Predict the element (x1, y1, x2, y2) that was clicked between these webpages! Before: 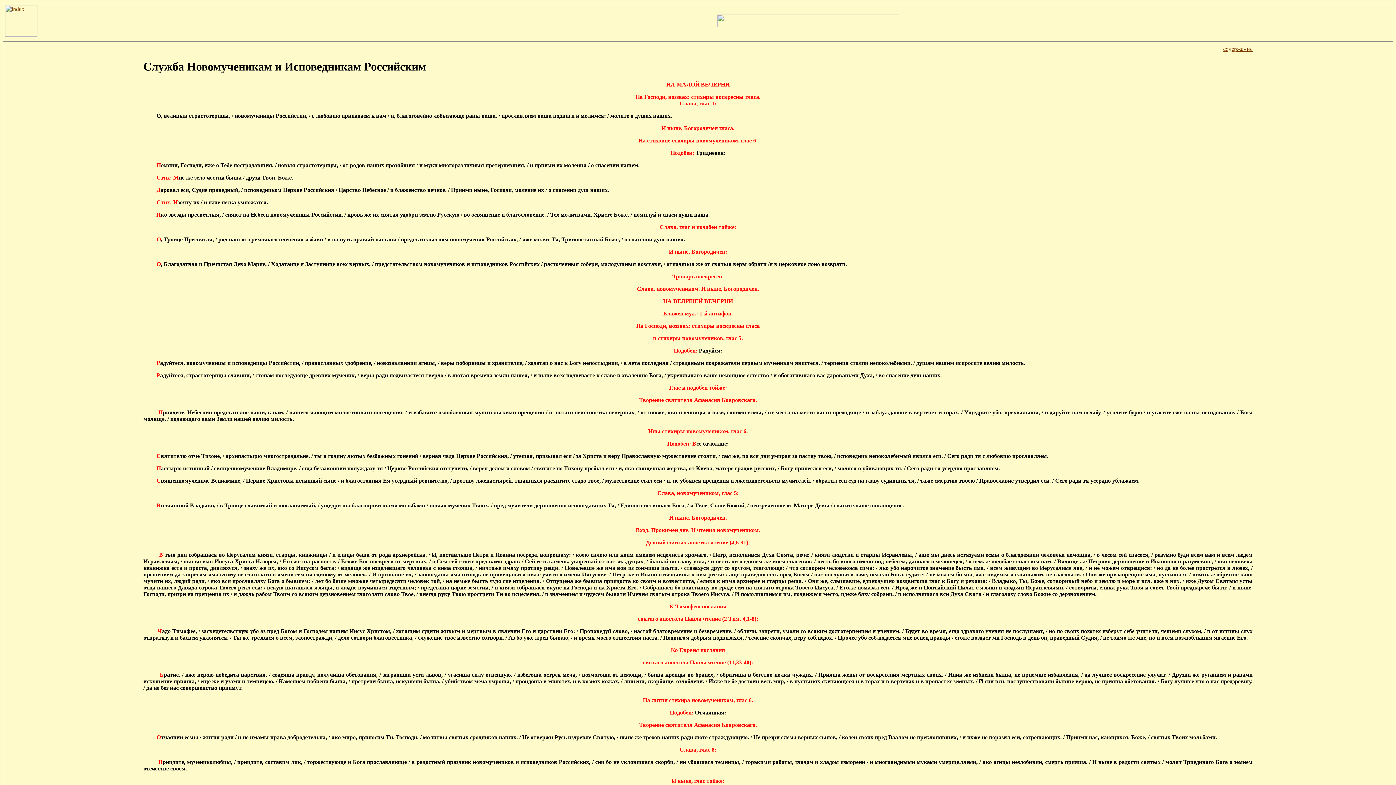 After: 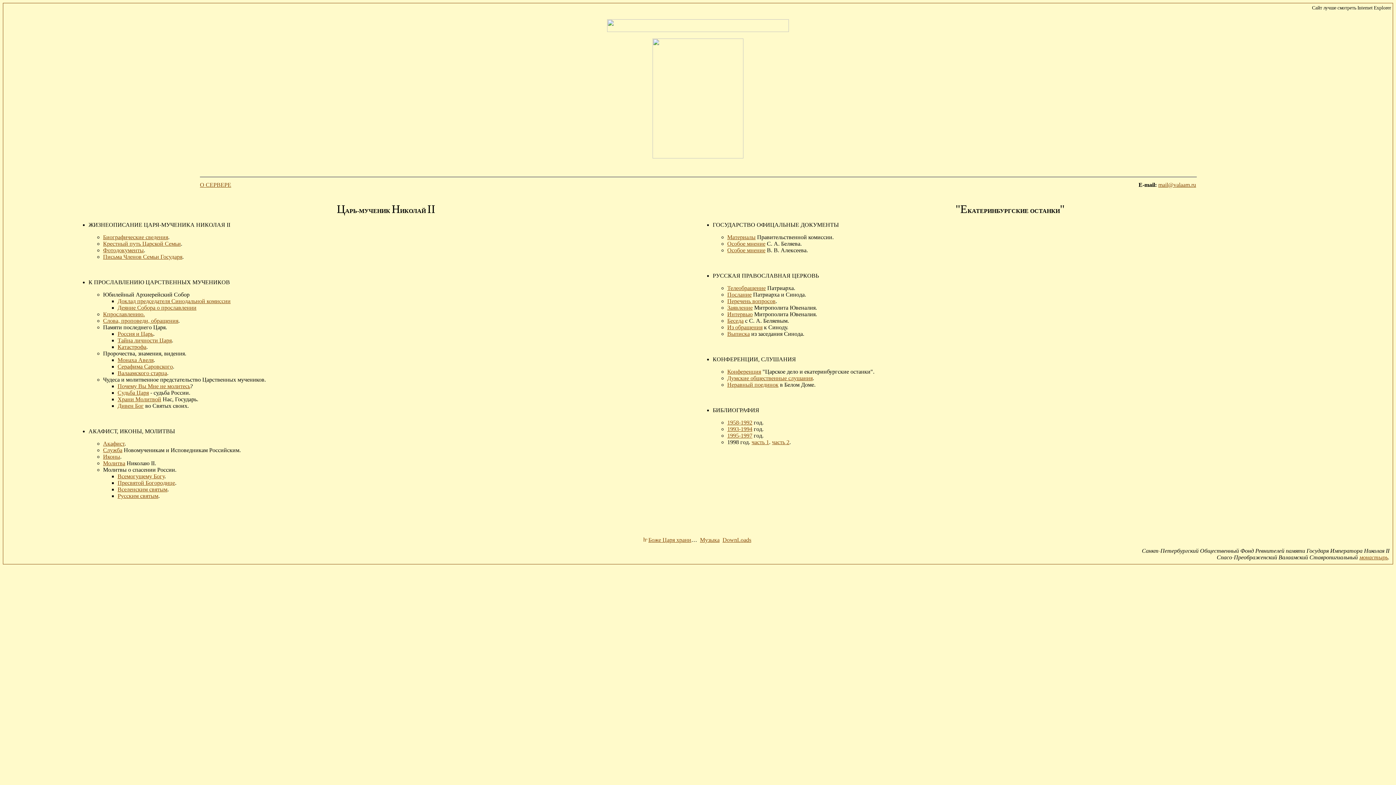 Action: bbox: (5, 31, 37, 37)